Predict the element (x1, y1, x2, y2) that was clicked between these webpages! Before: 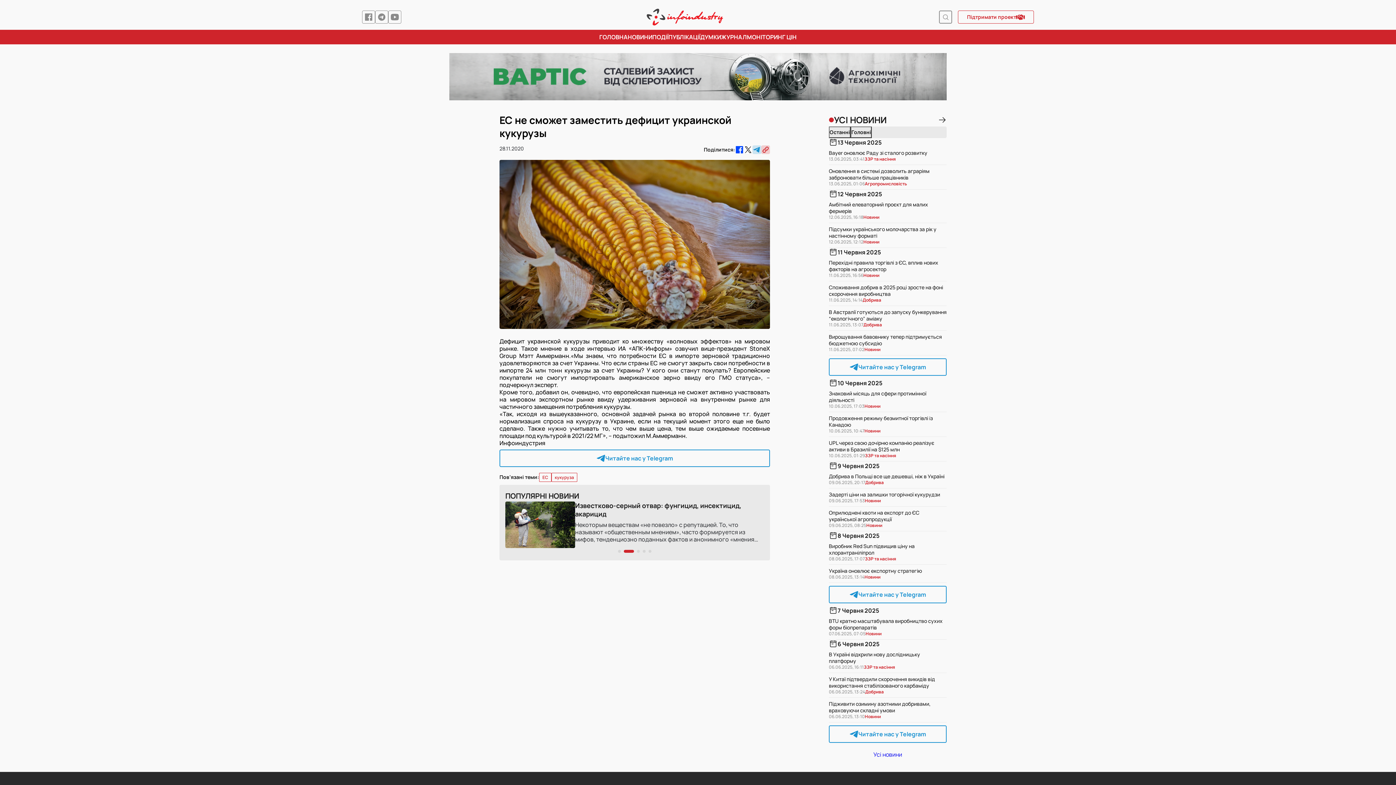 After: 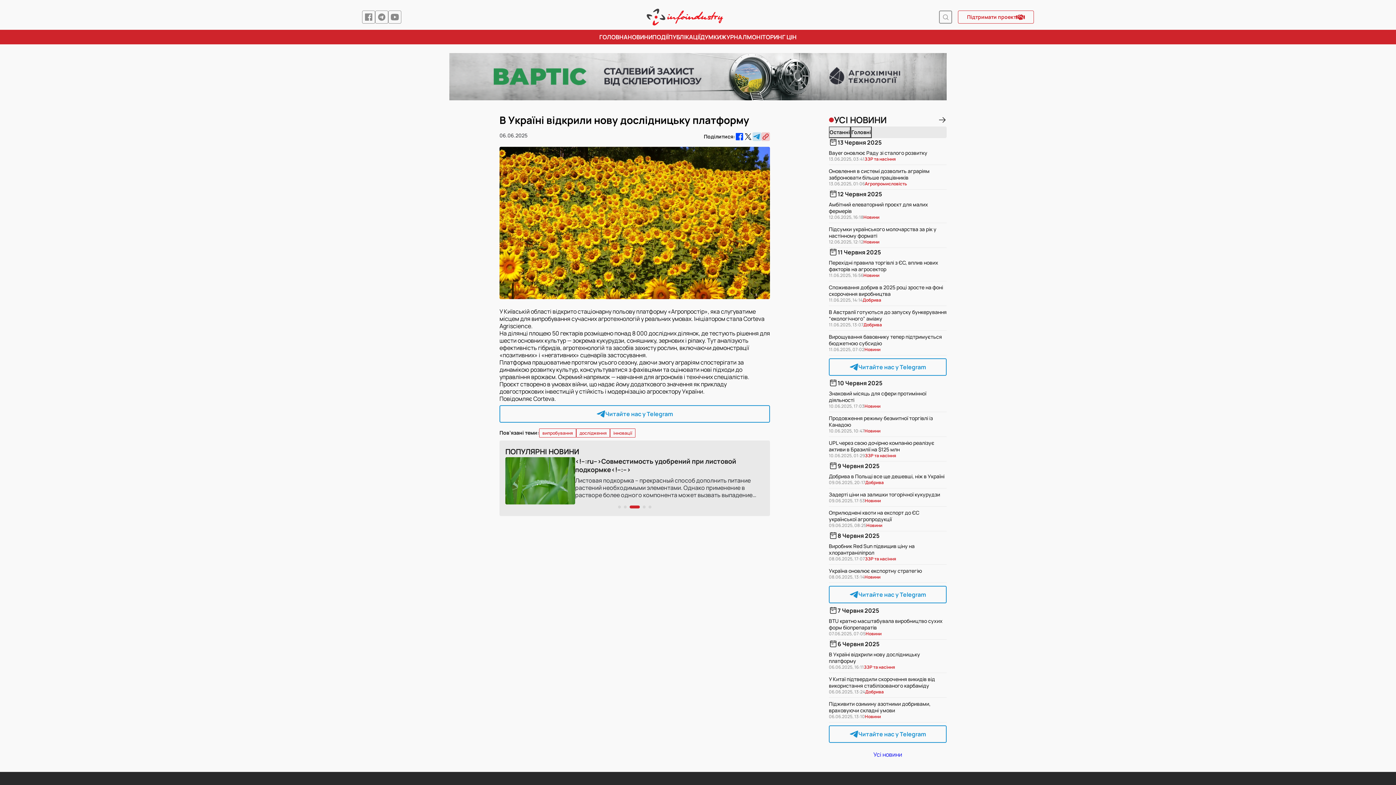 Action: label: В Україні відкрили нову дослідницьку платформу

06.06.2025, 16:11

ЗЗР та насіння bbox: (829, 648, 946, 673)